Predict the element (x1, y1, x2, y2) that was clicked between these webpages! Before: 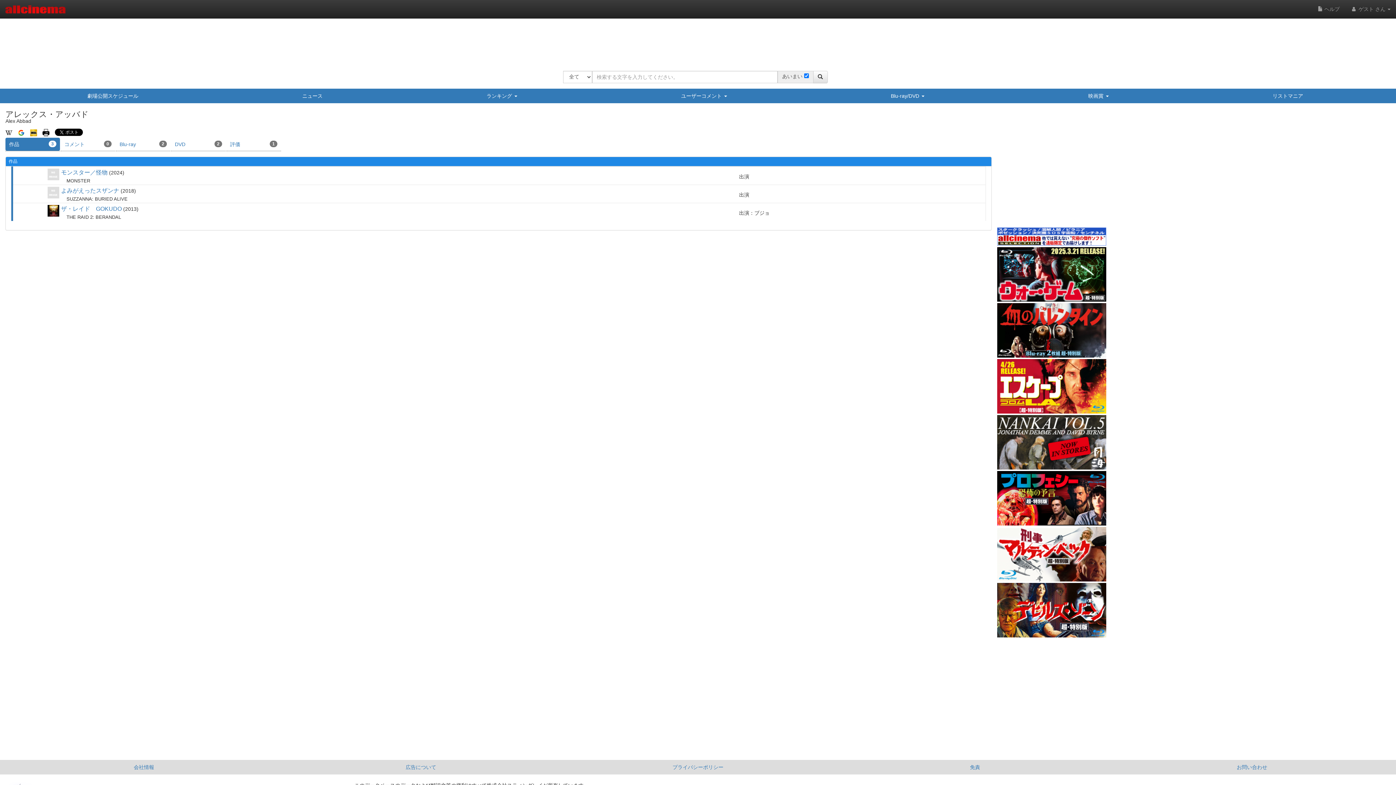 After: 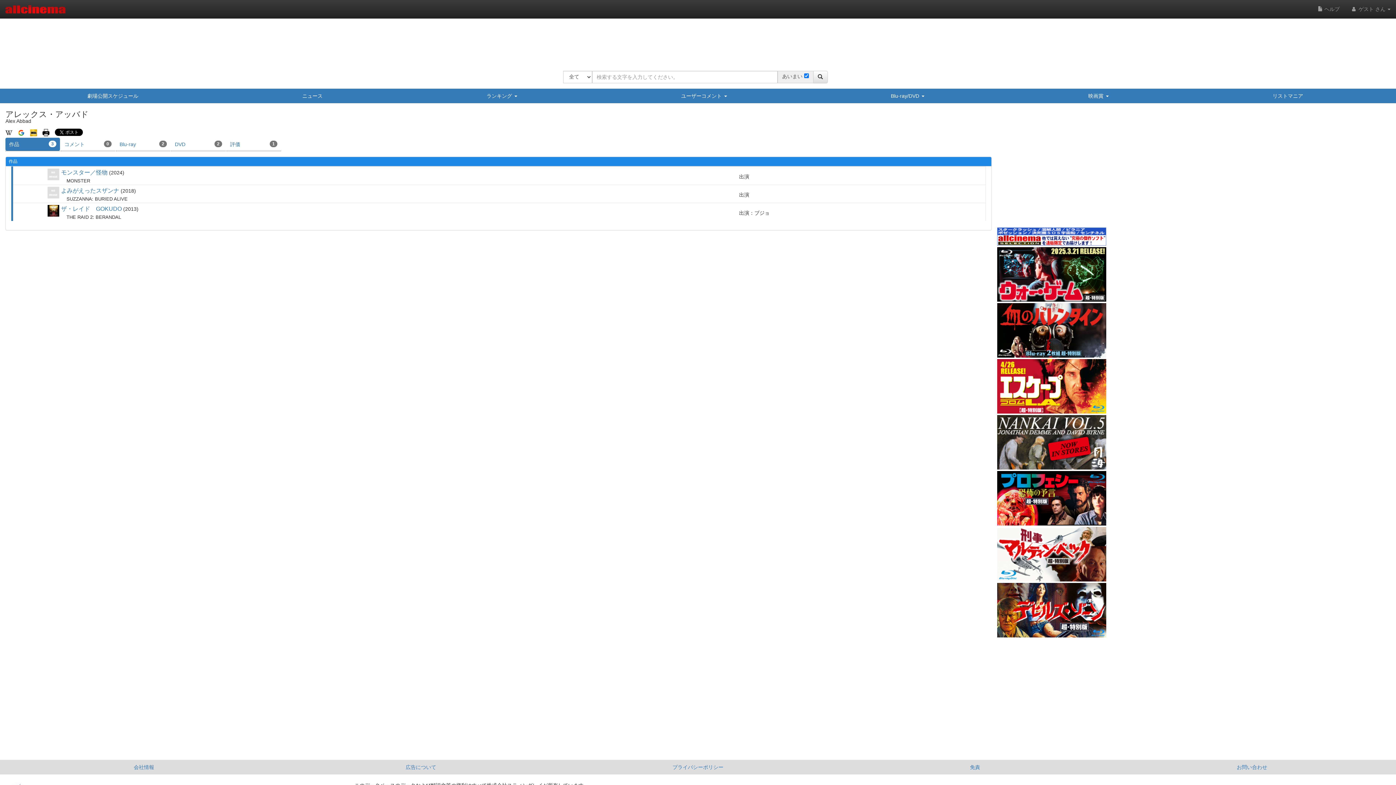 Action: bbox: (997, 439, 1106, 444)